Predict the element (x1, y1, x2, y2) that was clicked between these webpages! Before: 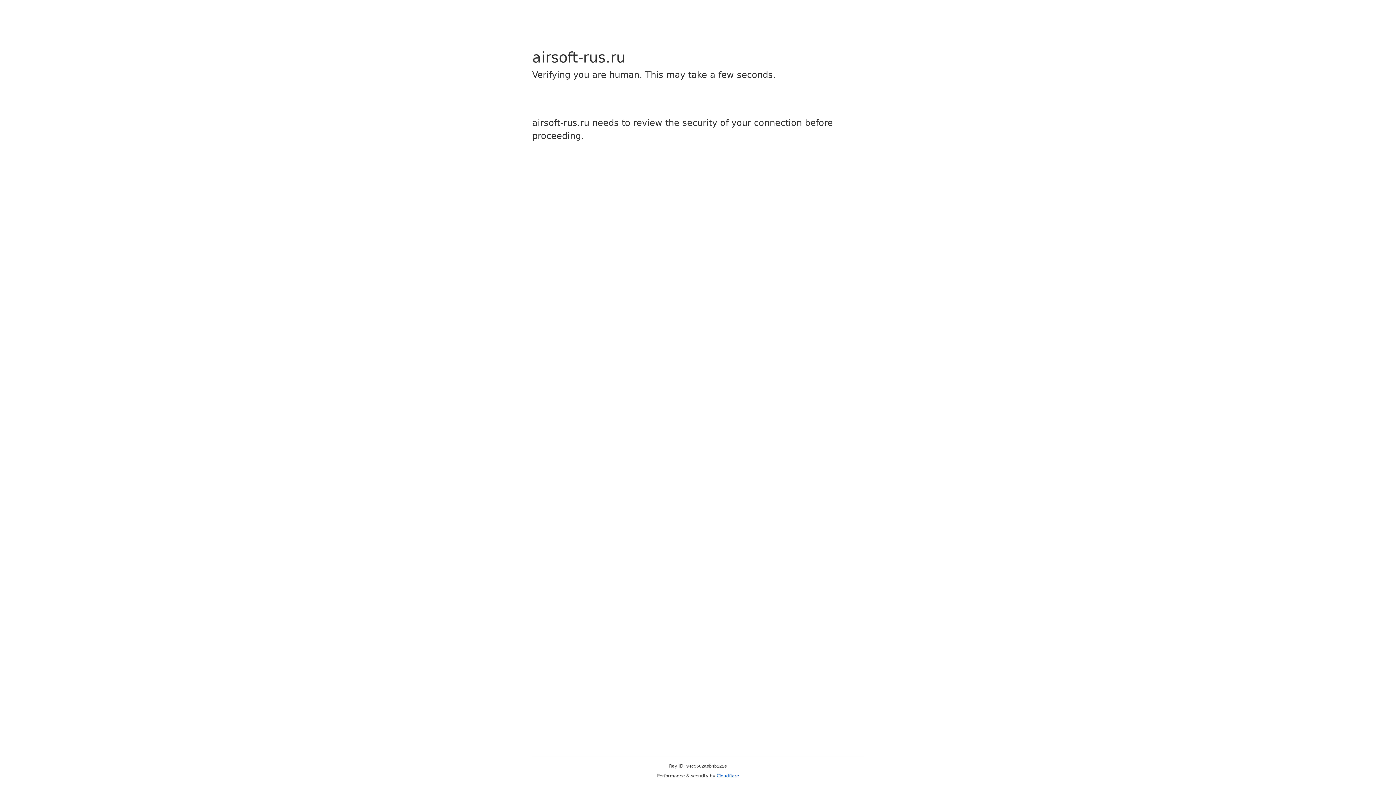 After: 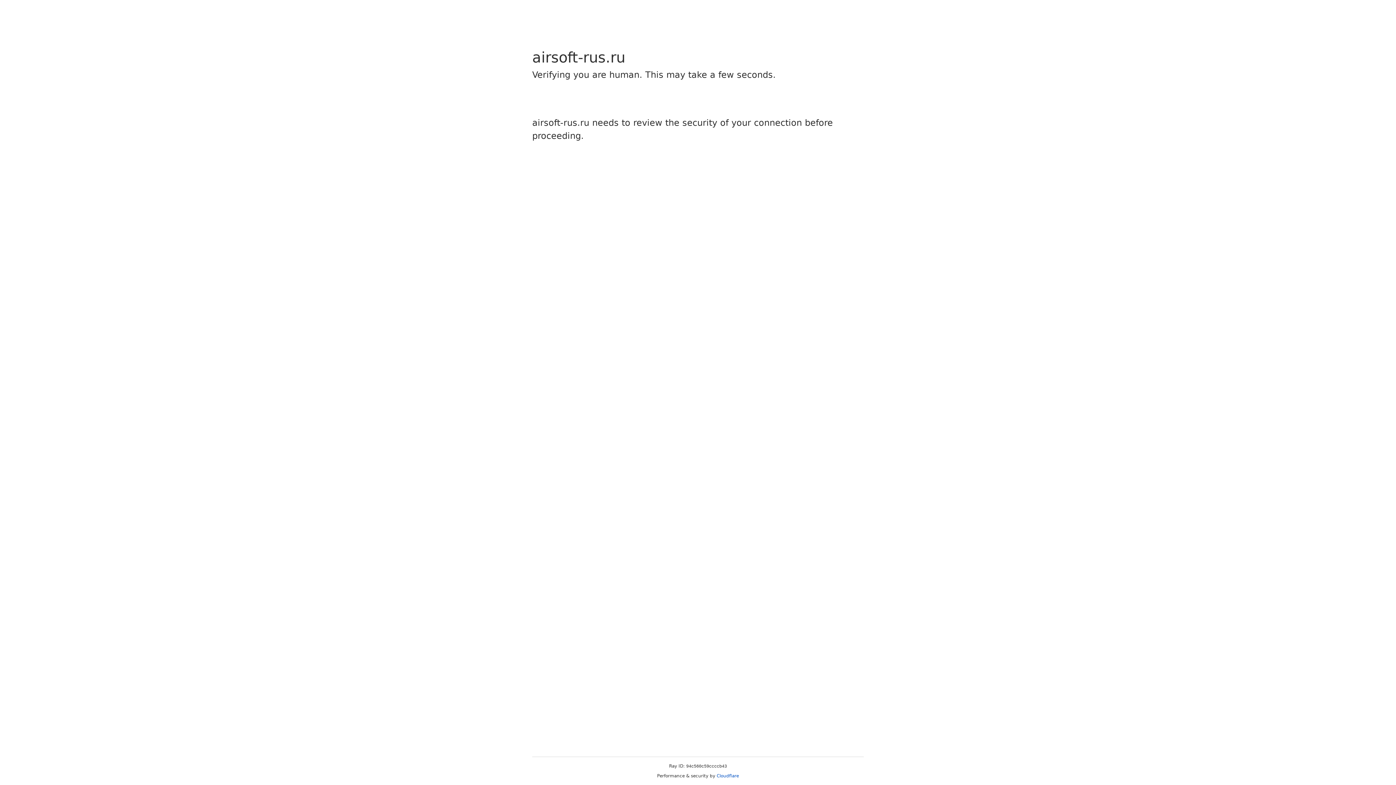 Action: bbox: (716, 773, 739, 778) label: Cloudflare